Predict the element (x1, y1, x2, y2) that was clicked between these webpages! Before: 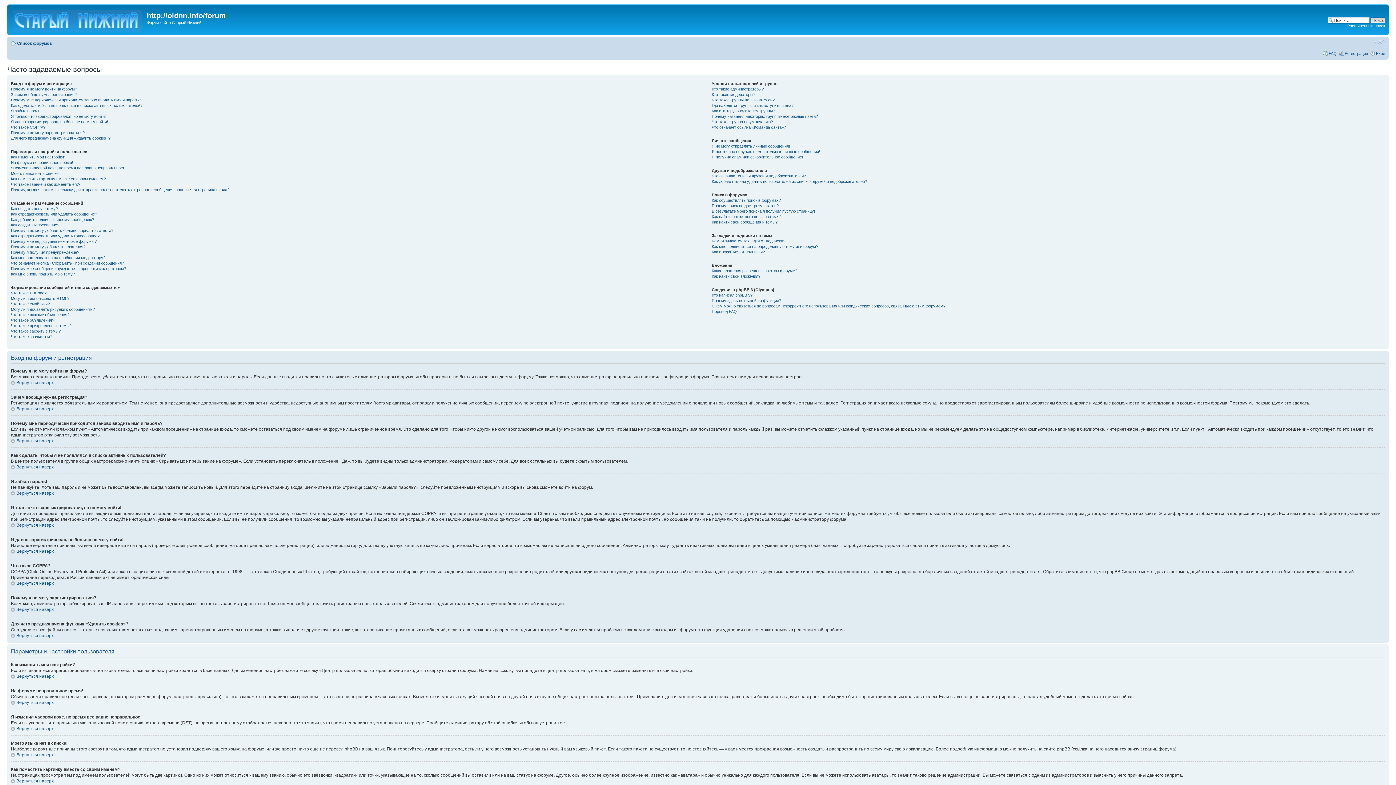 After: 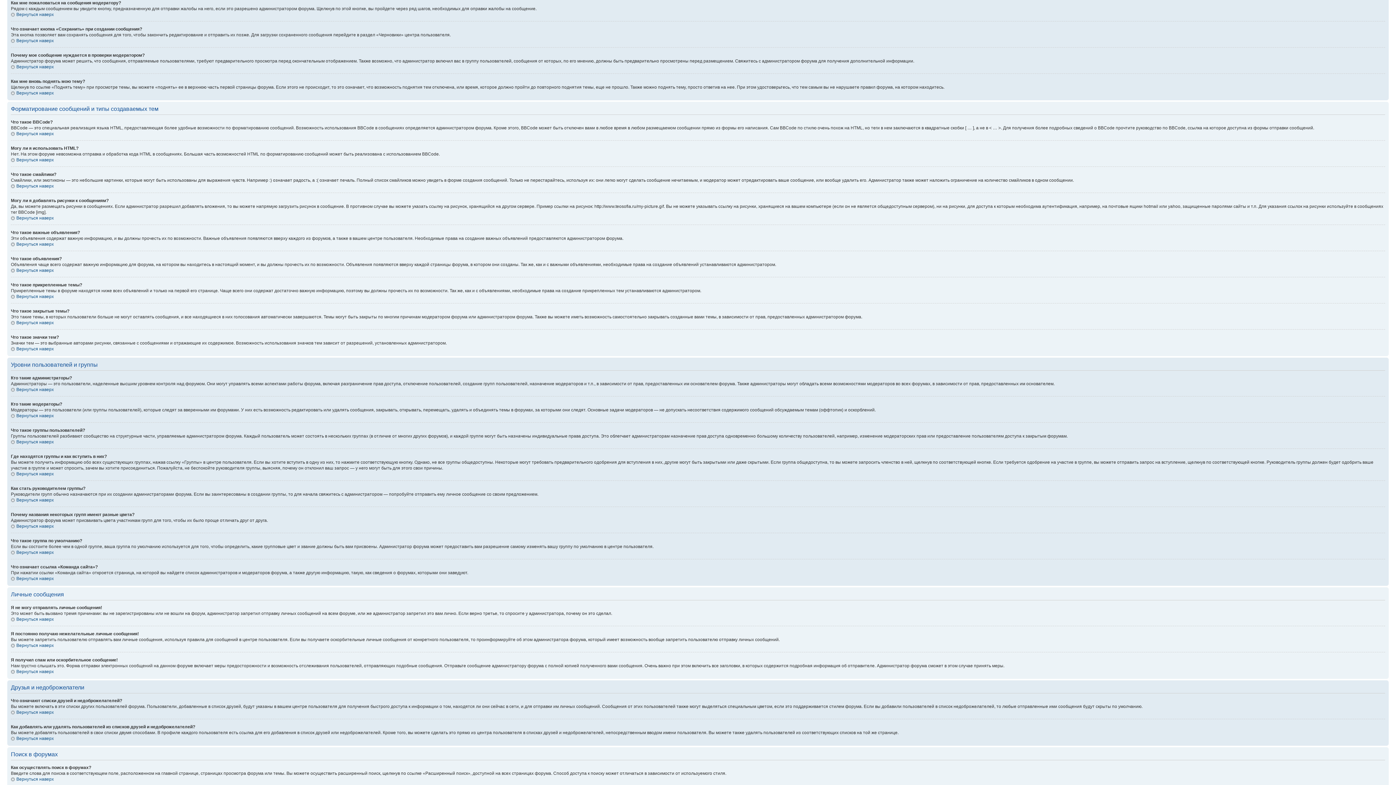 Action: bbox: (10, 255, 105, 260) label: Как мне пожаловаться на сообщения модератору?